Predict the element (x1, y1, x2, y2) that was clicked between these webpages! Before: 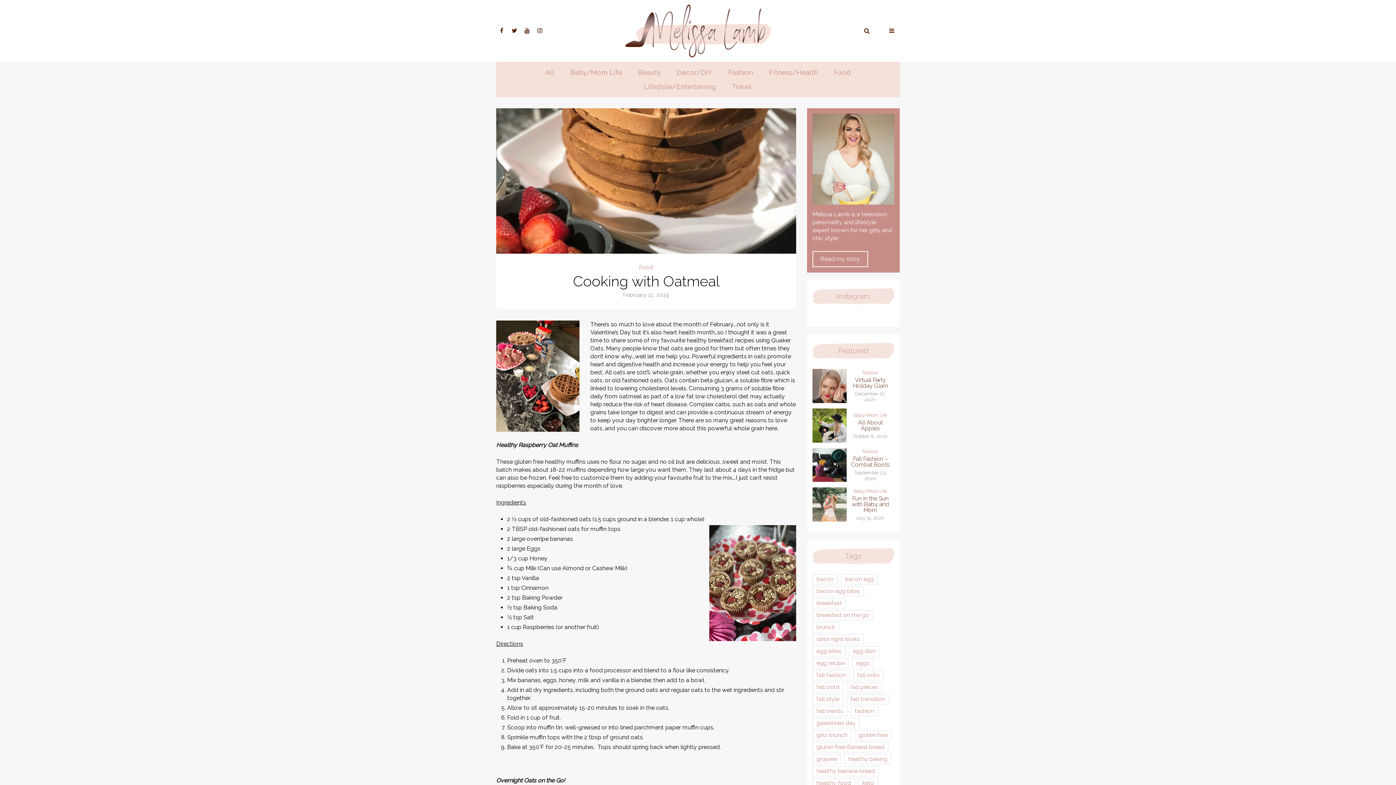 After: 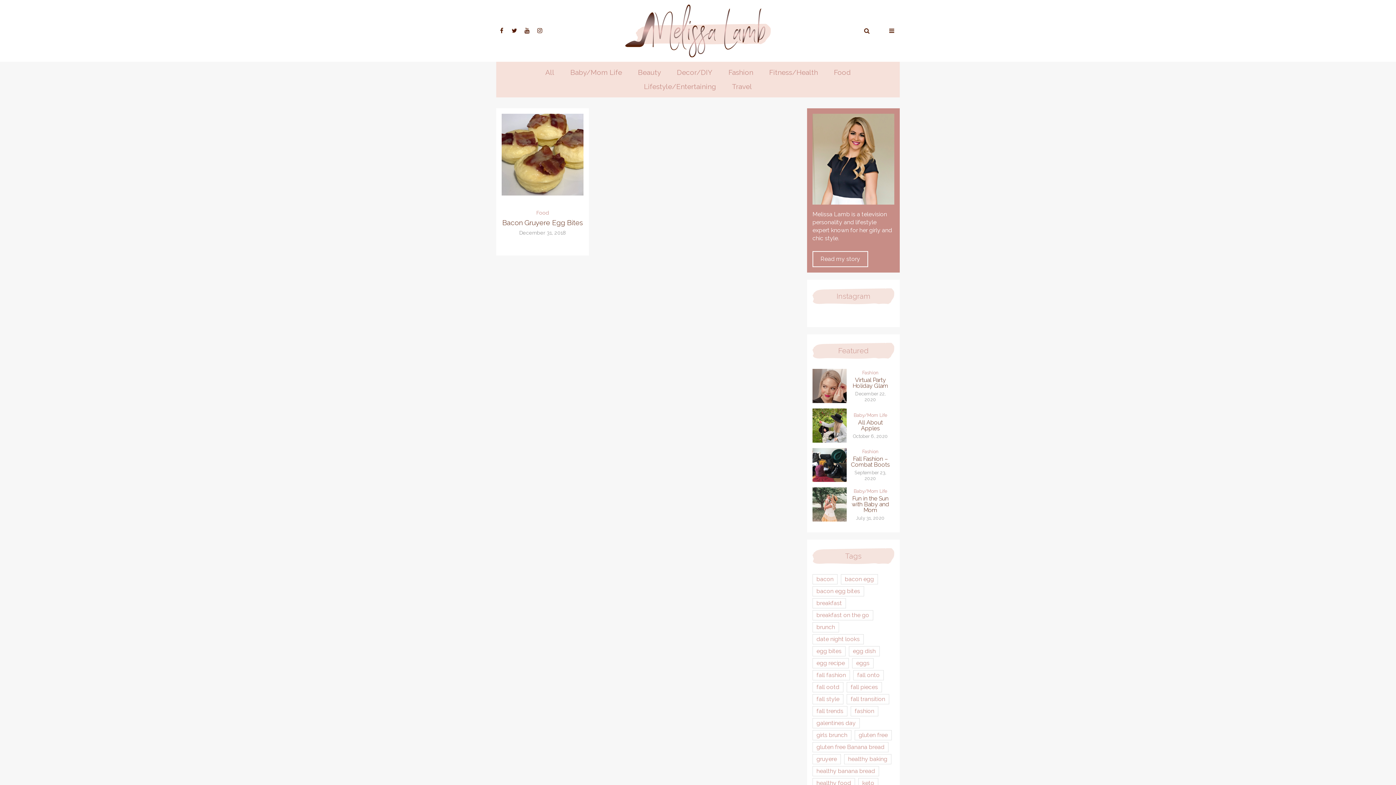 Action: label: breakfast (1 item) bbox: (812, 598, 846, 608)